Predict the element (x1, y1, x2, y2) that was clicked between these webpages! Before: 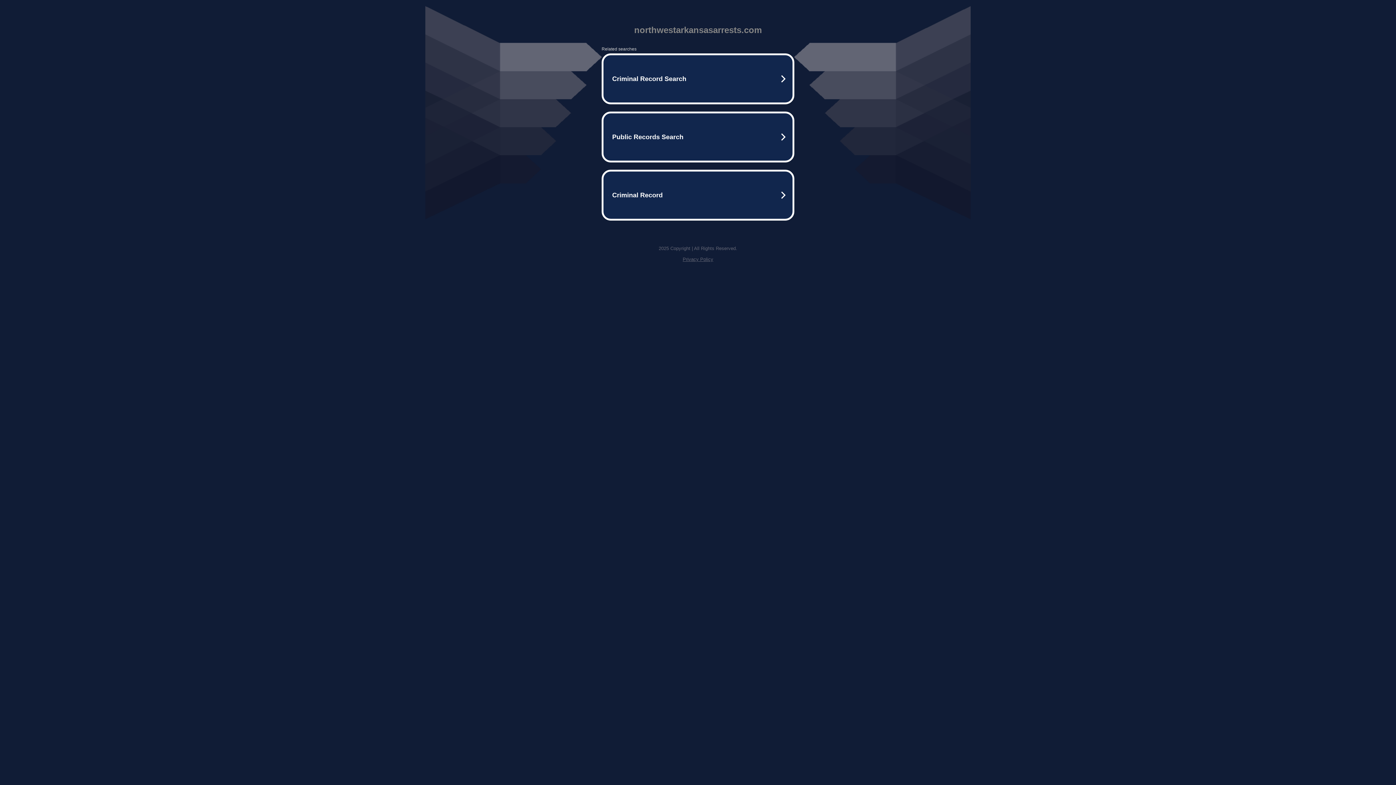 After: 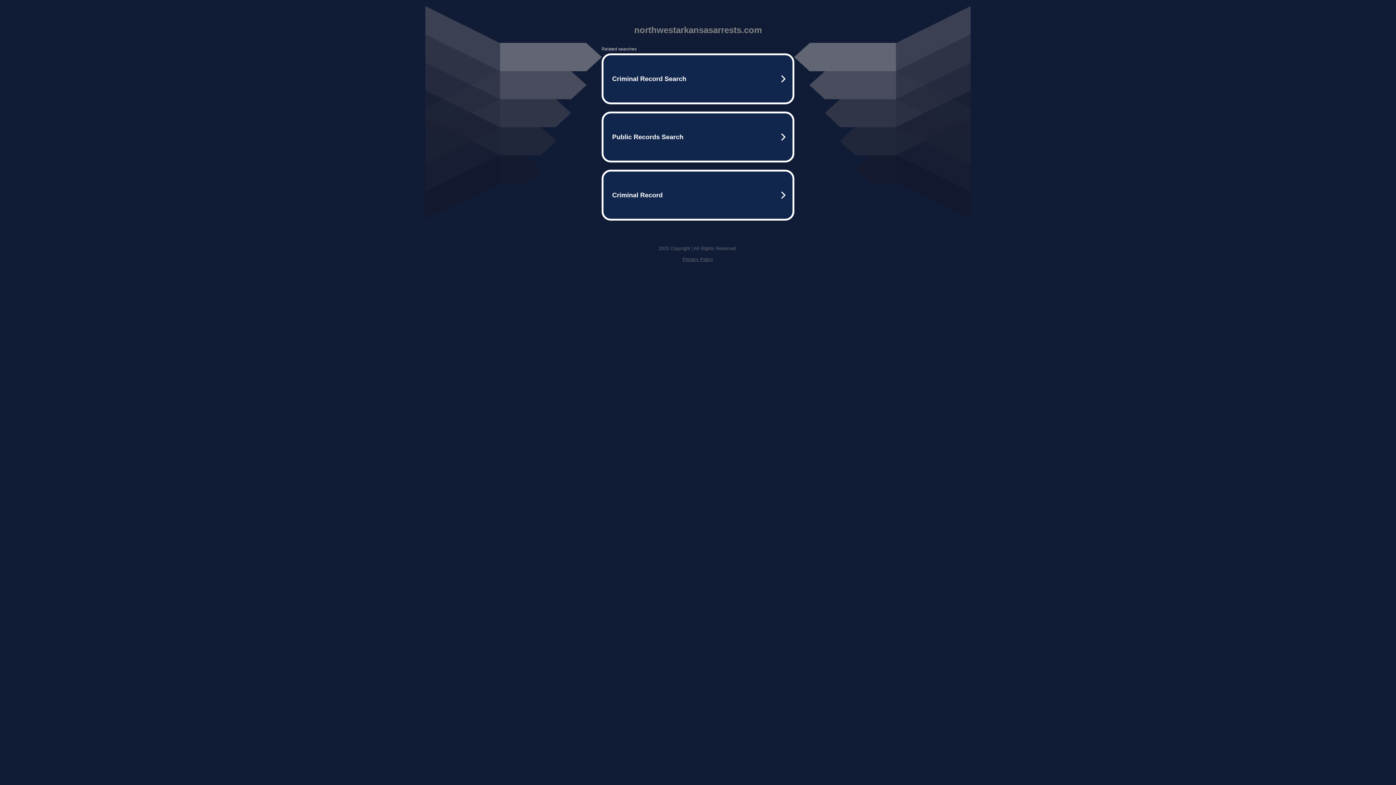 Action: label: Privacy Policy bbox: (682, 256, 713, 262)